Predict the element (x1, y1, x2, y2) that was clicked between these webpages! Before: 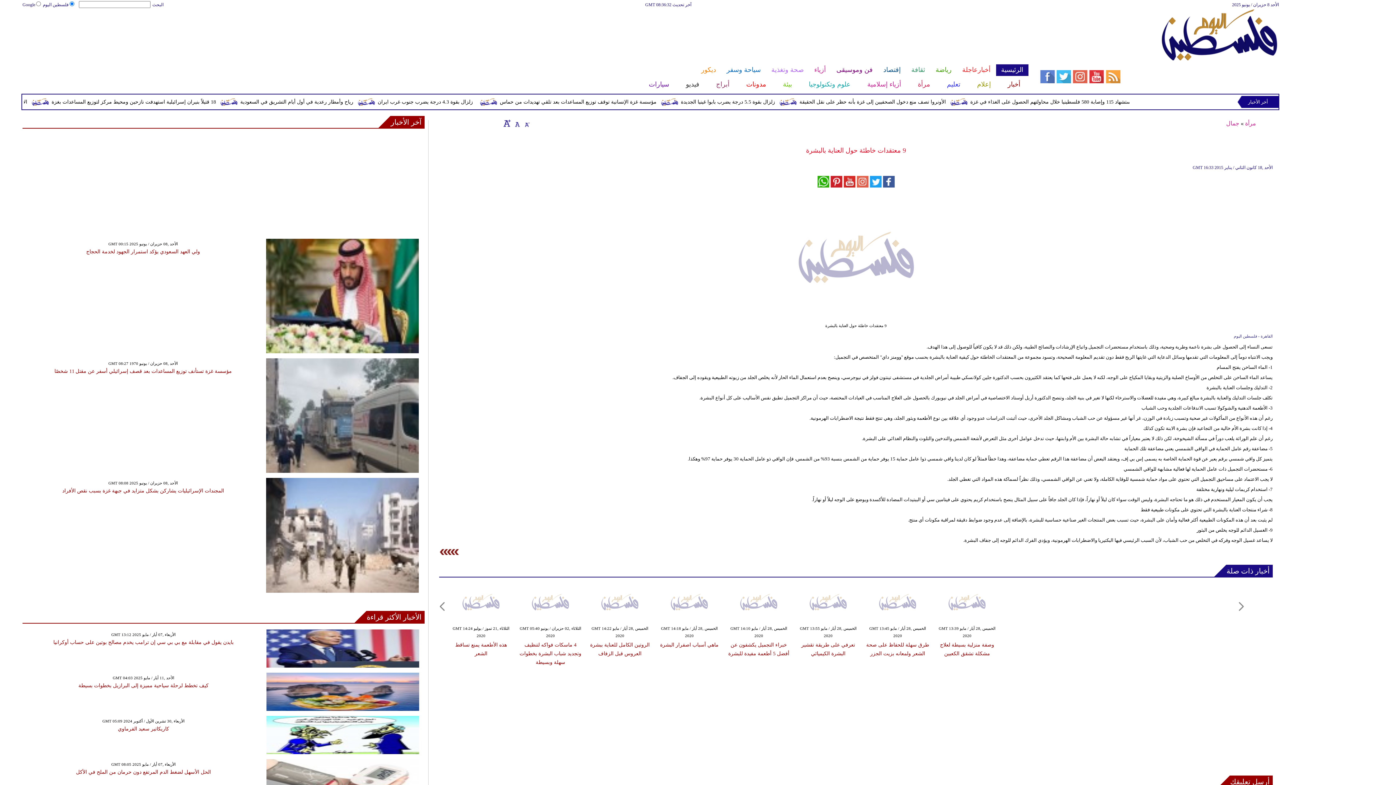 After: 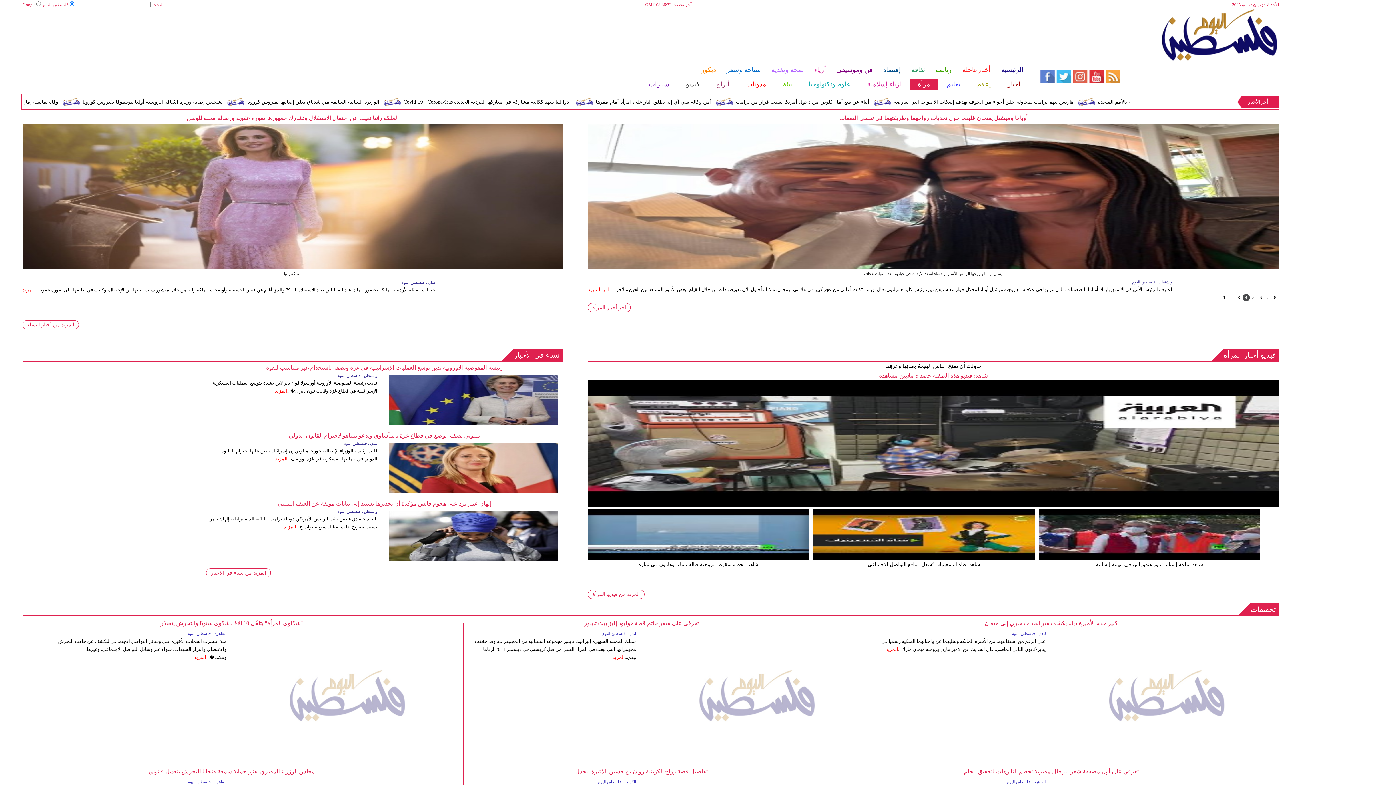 Action: bbox: (909, 78, 938, 90) label: مرأة